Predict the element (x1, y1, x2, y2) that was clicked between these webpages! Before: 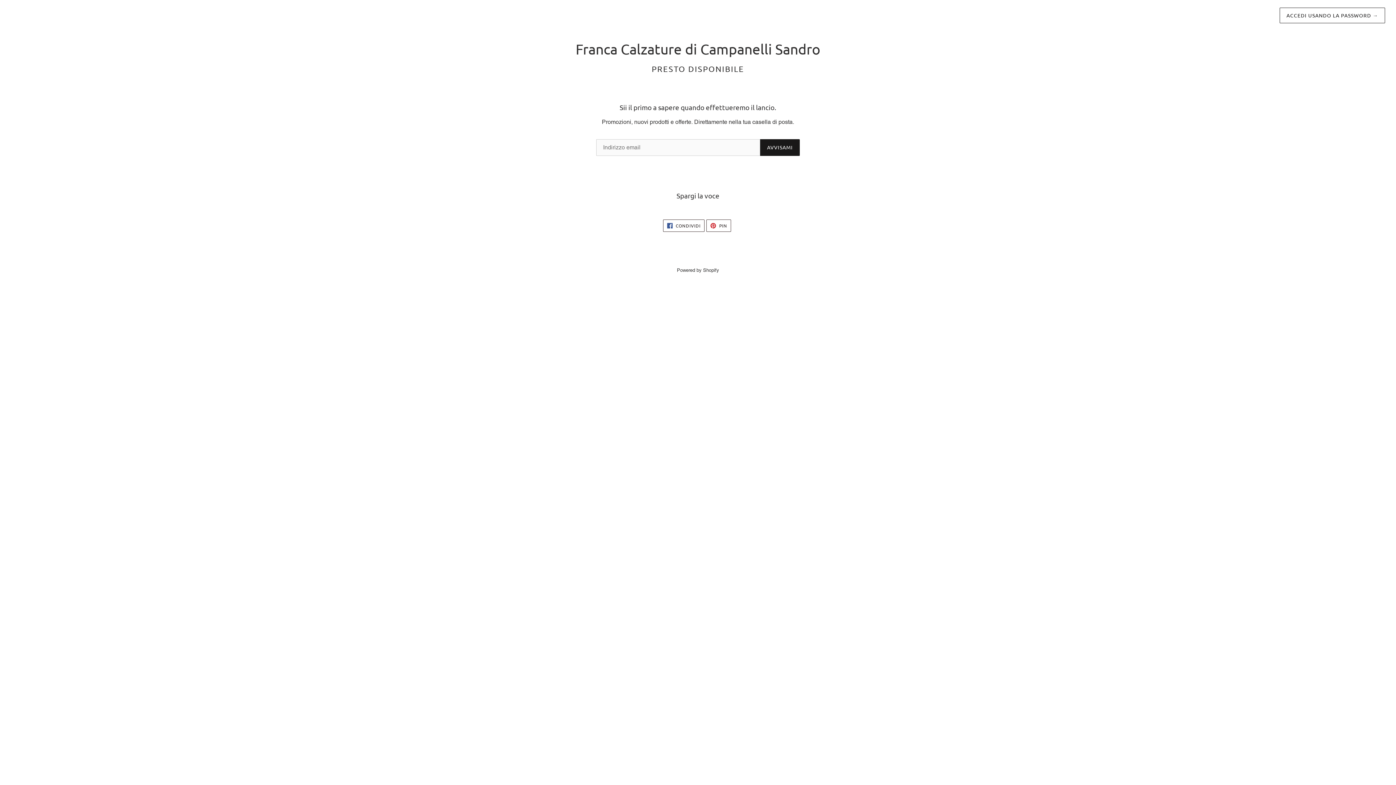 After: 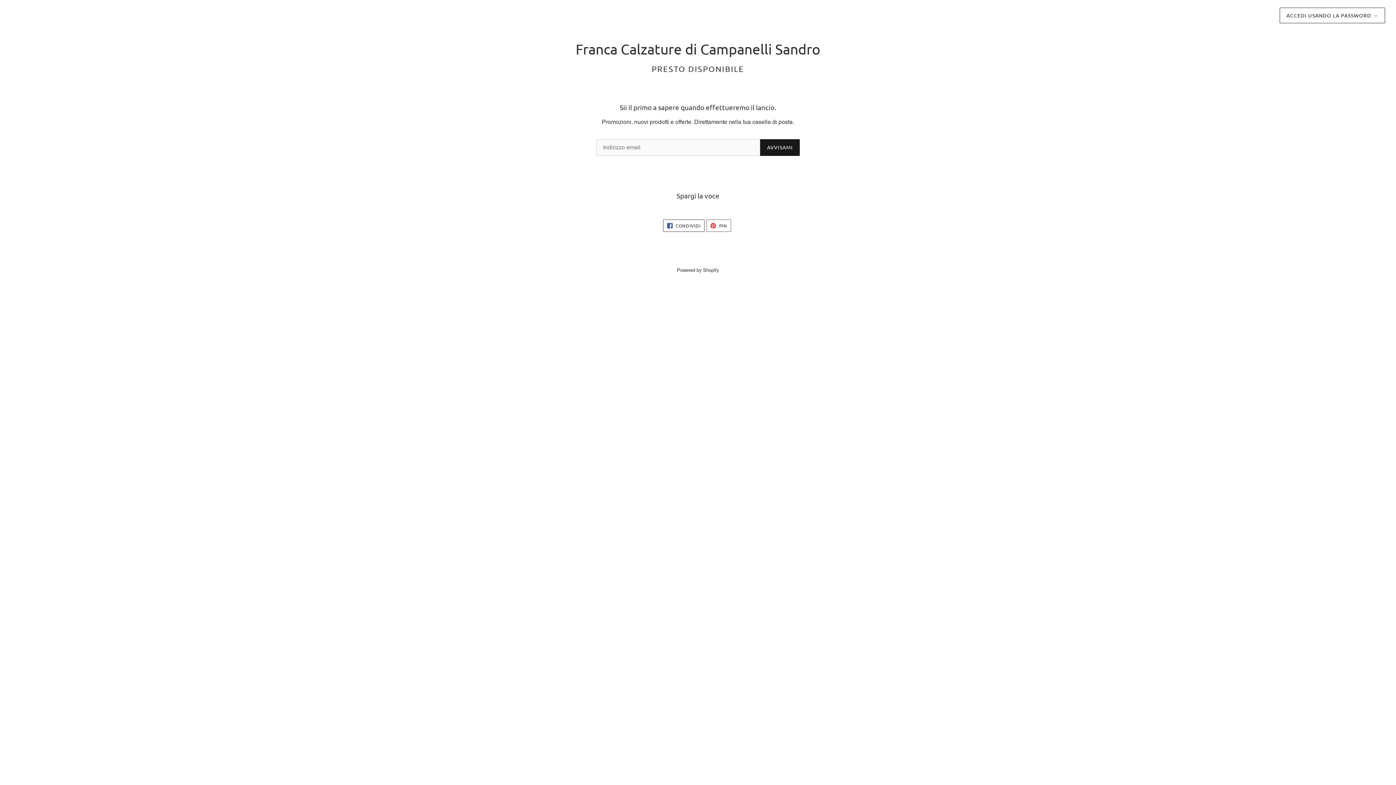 Action: bbox: (706, 219, 731, 232) label:  PIN
PINNA SU PINTEREST